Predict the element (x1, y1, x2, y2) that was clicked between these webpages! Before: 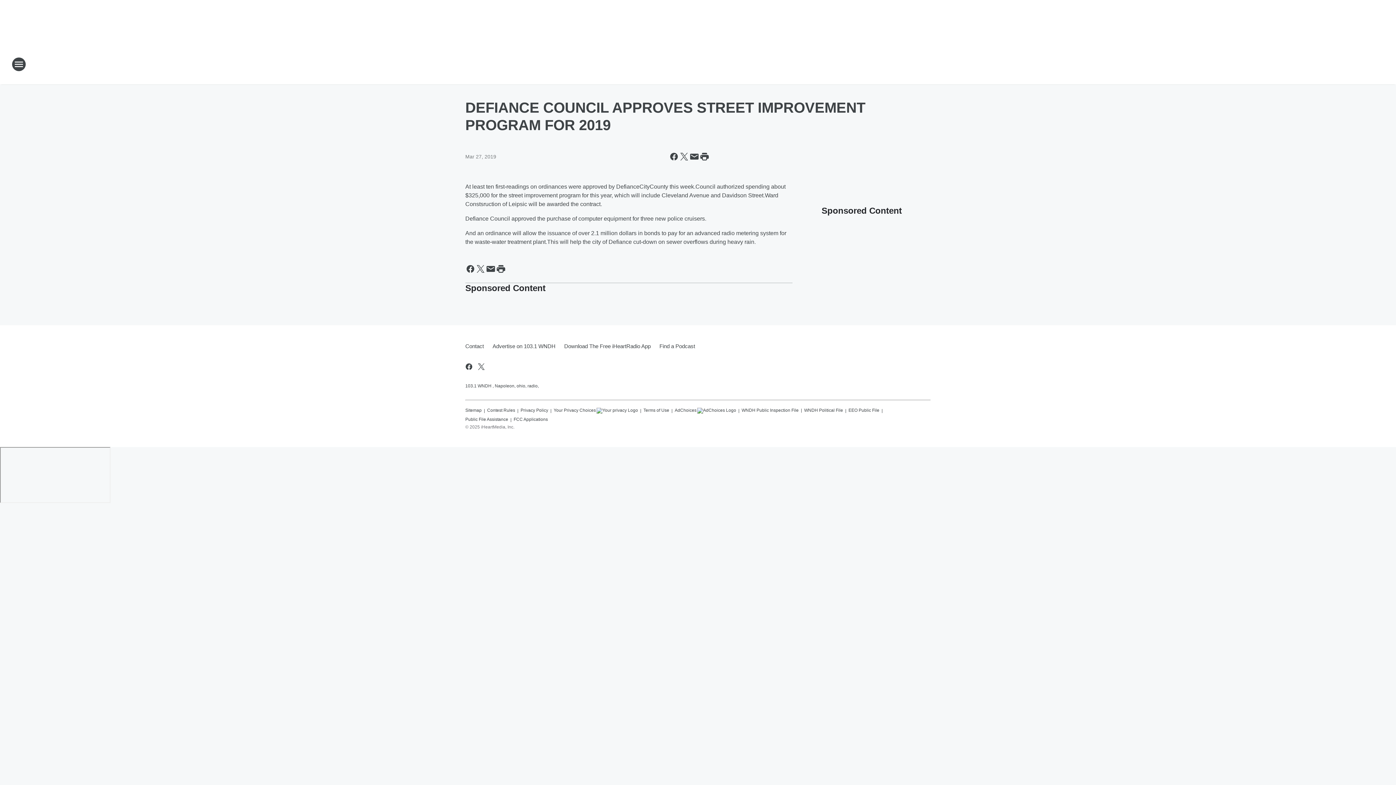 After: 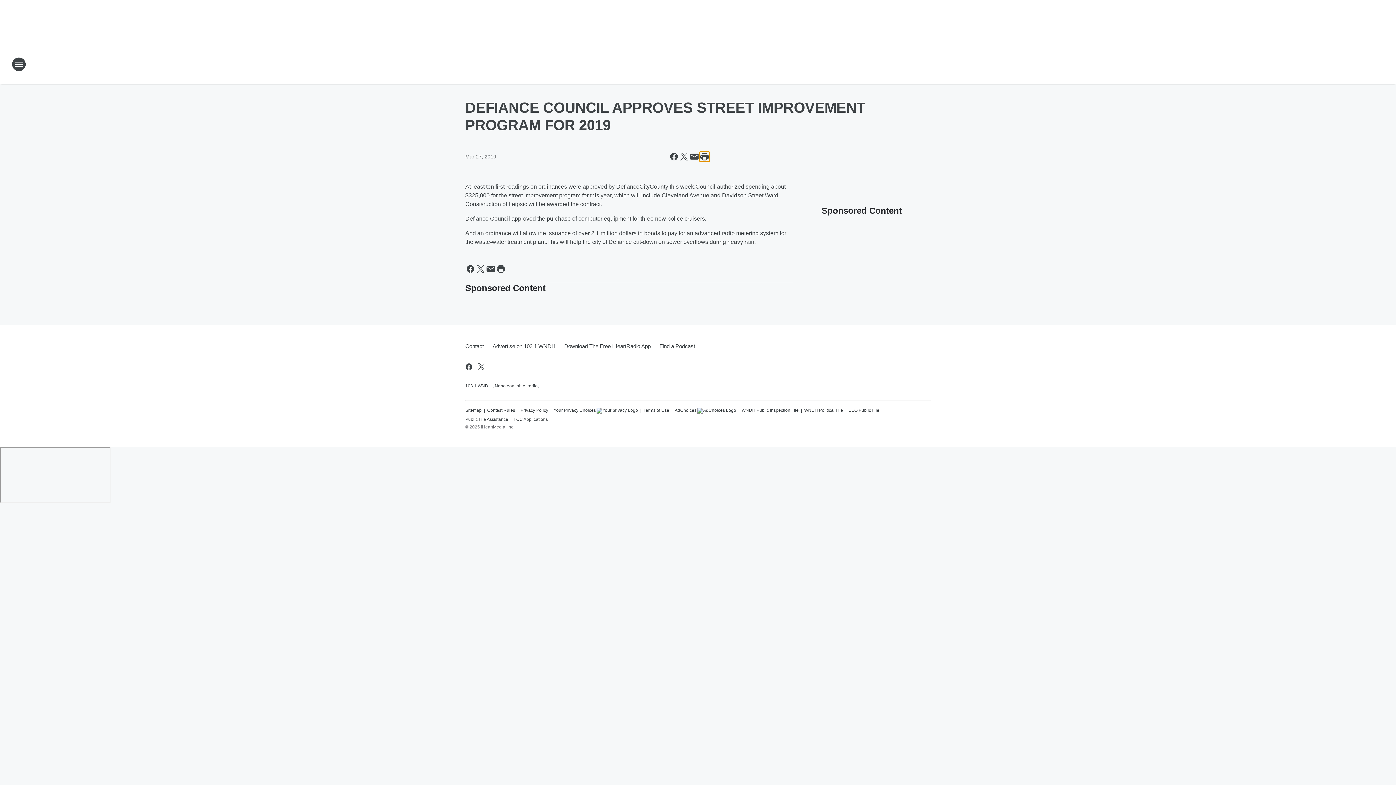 Action: label: Print this page bbox: (699, 151, 709, 161)